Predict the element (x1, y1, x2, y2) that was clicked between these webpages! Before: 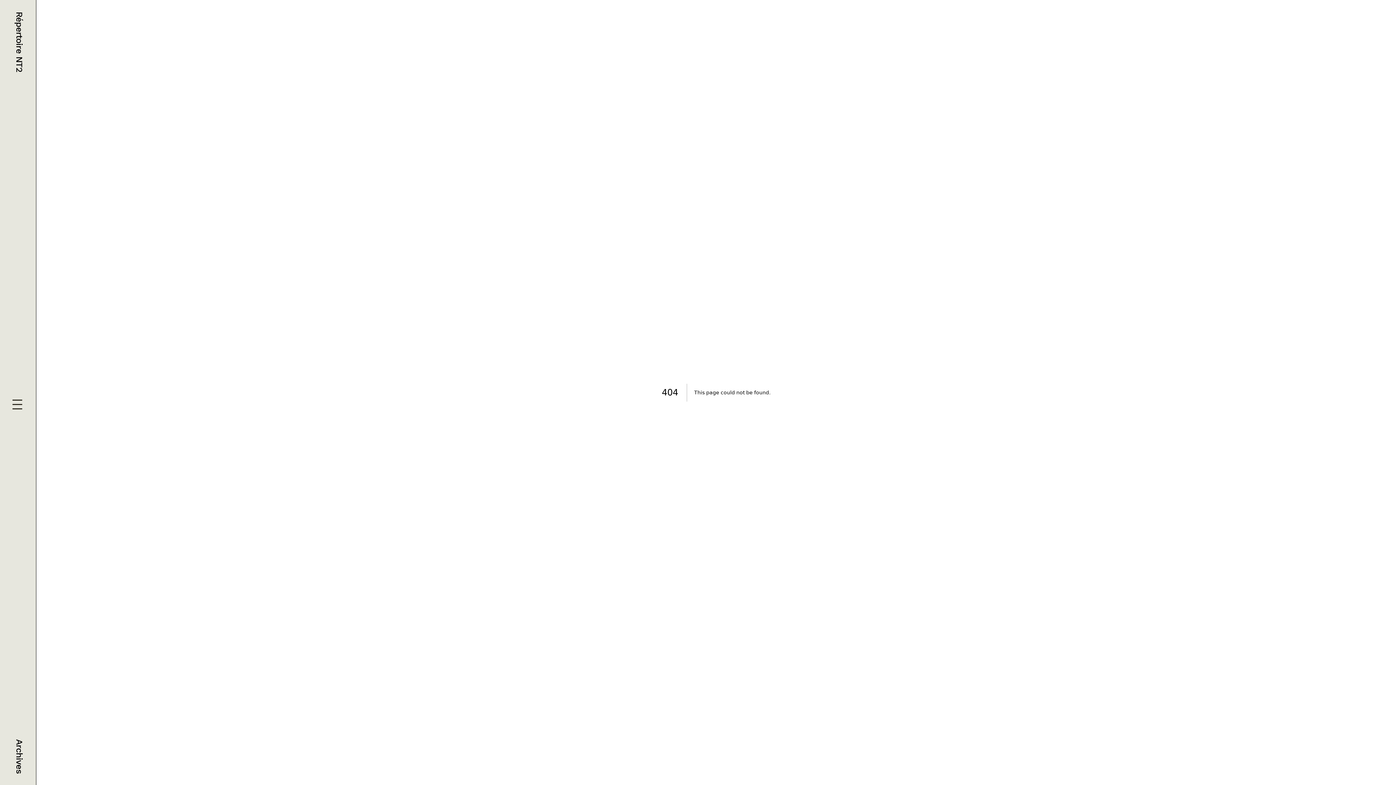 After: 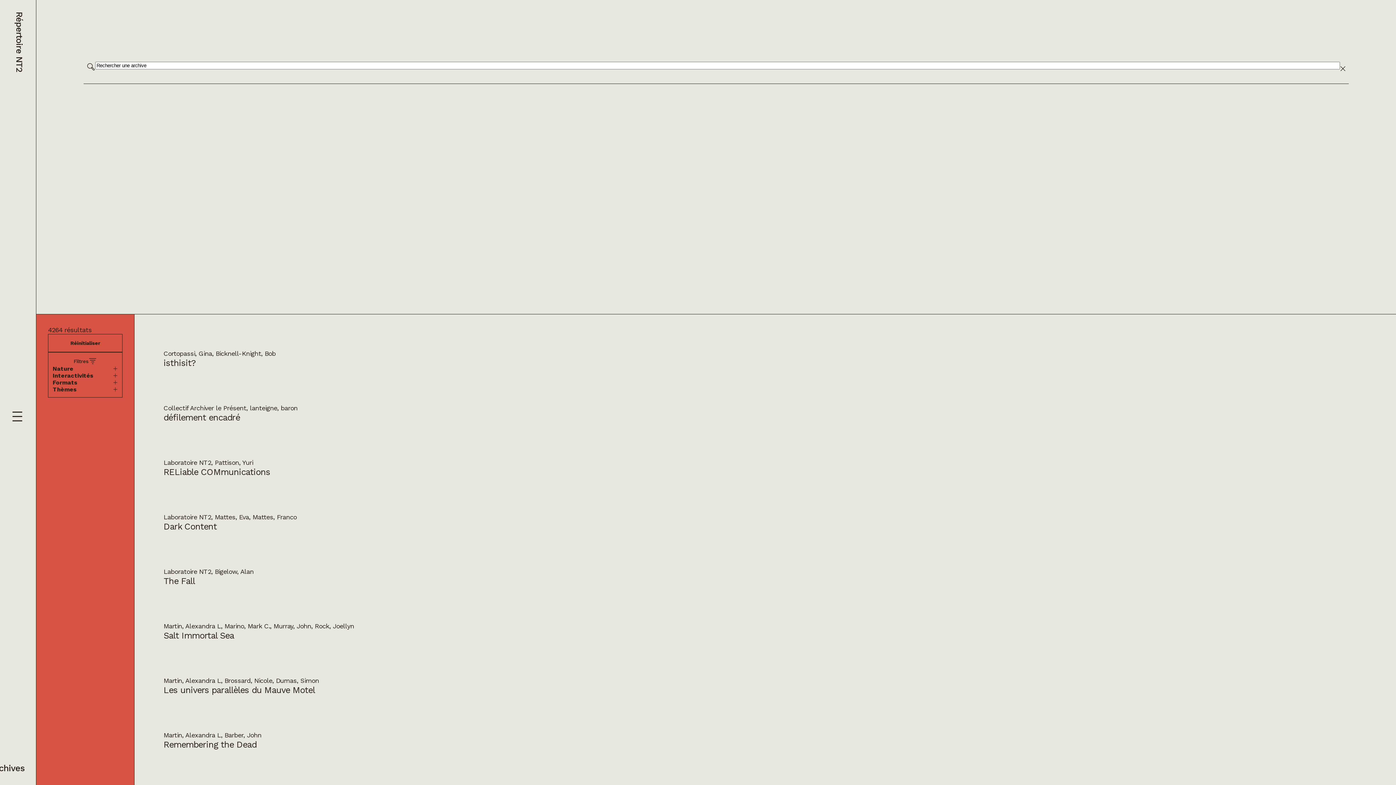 Action: bbox: (14, 739, 24, 773) label: Archives